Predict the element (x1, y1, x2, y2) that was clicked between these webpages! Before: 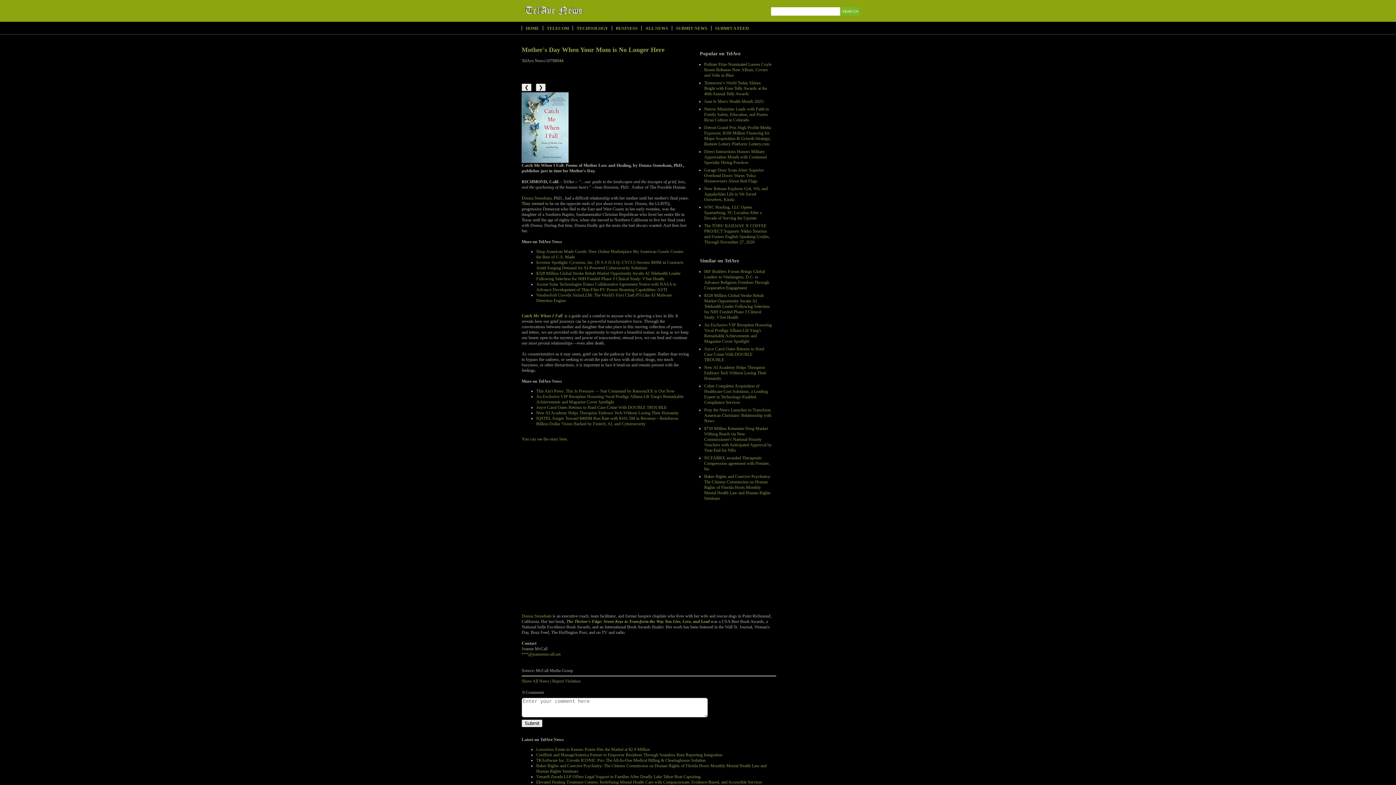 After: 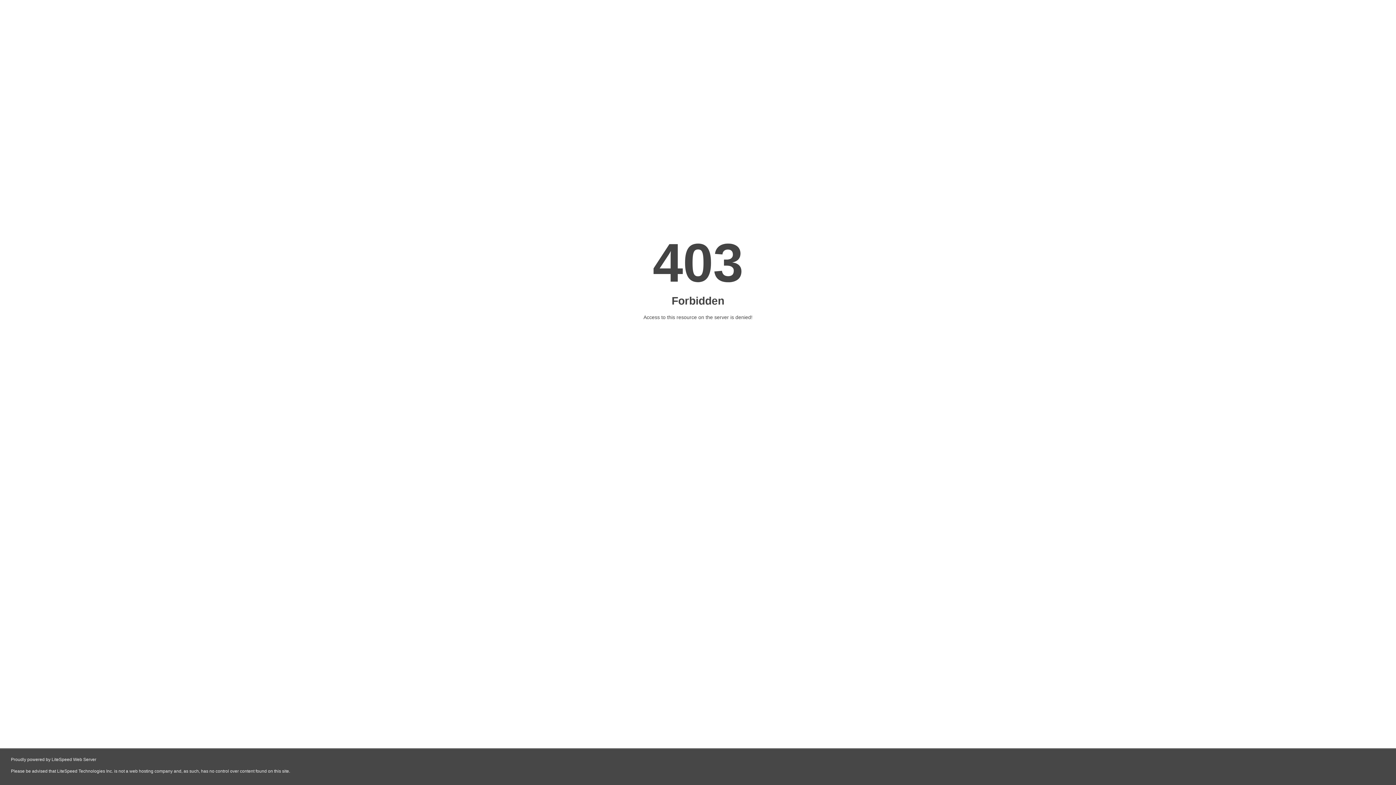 Action: bbox: (521, 195, 551, 200) label: Donna Stoneham